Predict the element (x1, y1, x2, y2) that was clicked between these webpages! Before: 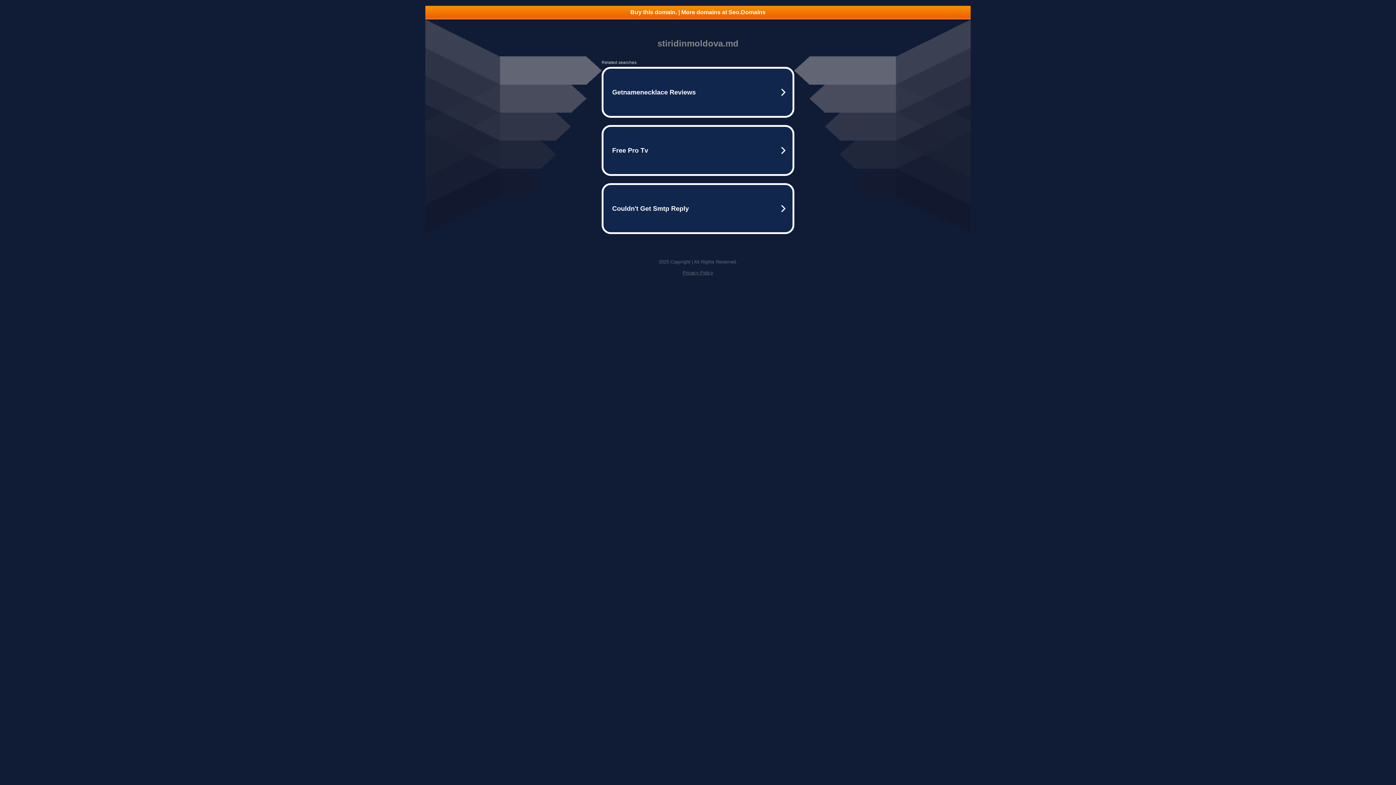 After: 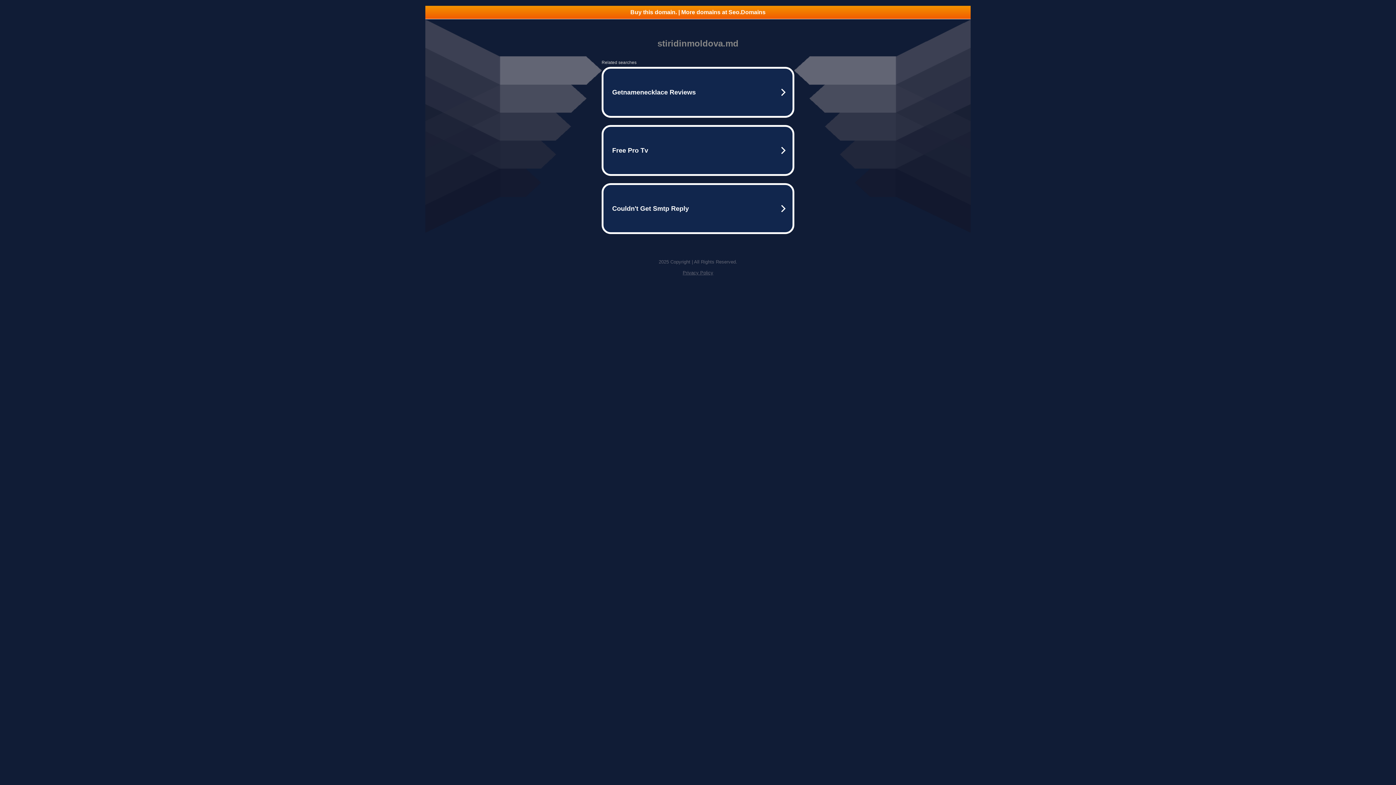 Action: bbox: (425, 5, 970, 18) label: Buy this domain. | More domains at Seo.Domains